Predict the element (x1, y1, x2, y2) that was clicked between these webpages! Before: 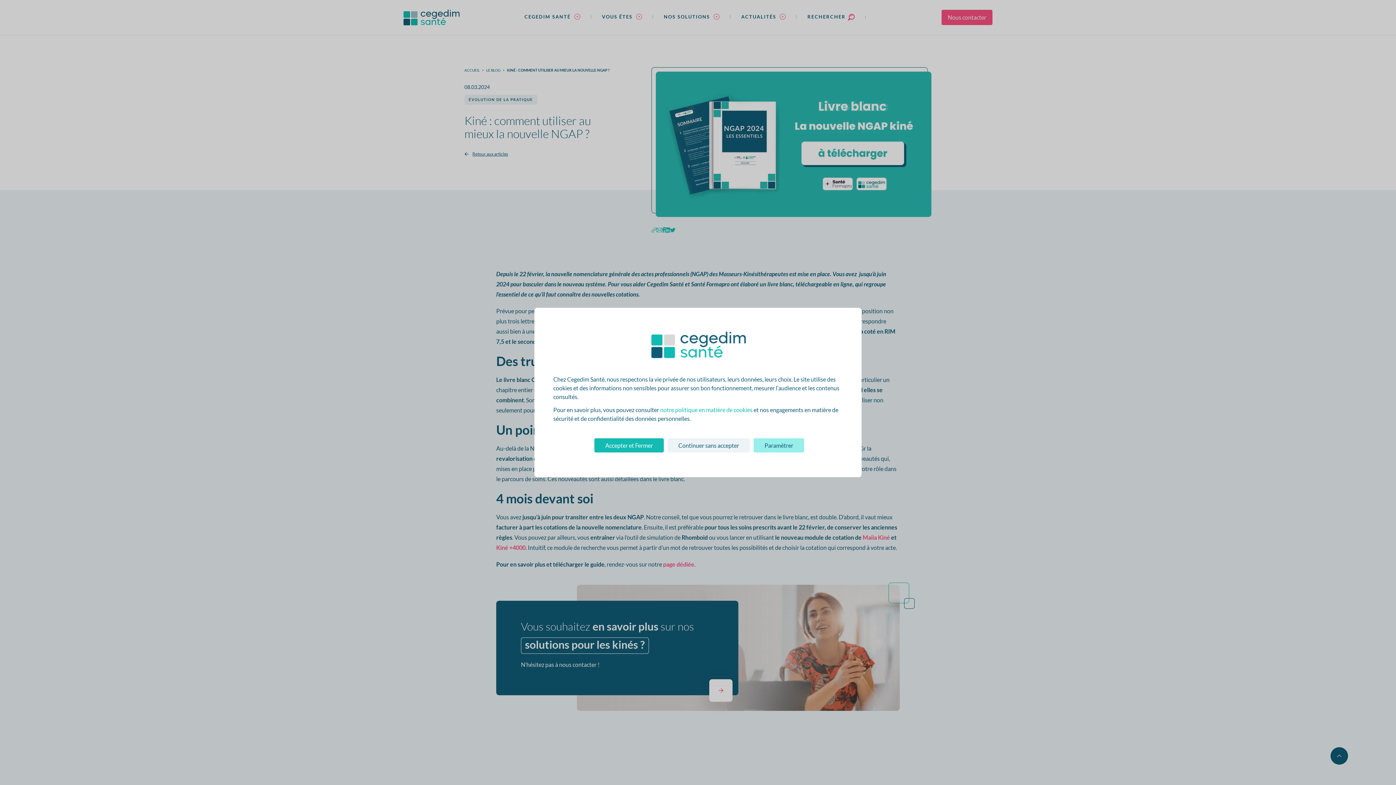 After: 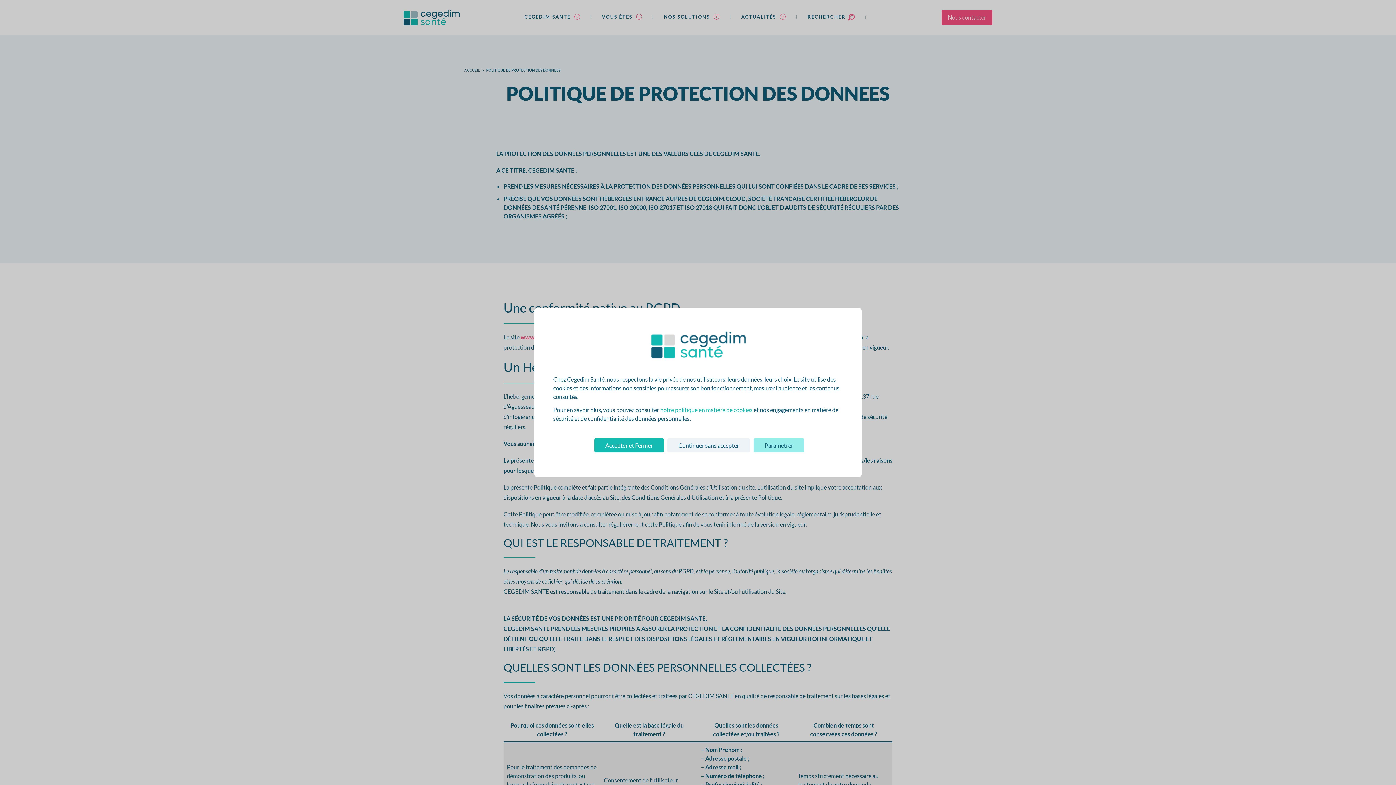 Action: bbox: (660, 406, 752, 413) label: notre politique en matière de cookies